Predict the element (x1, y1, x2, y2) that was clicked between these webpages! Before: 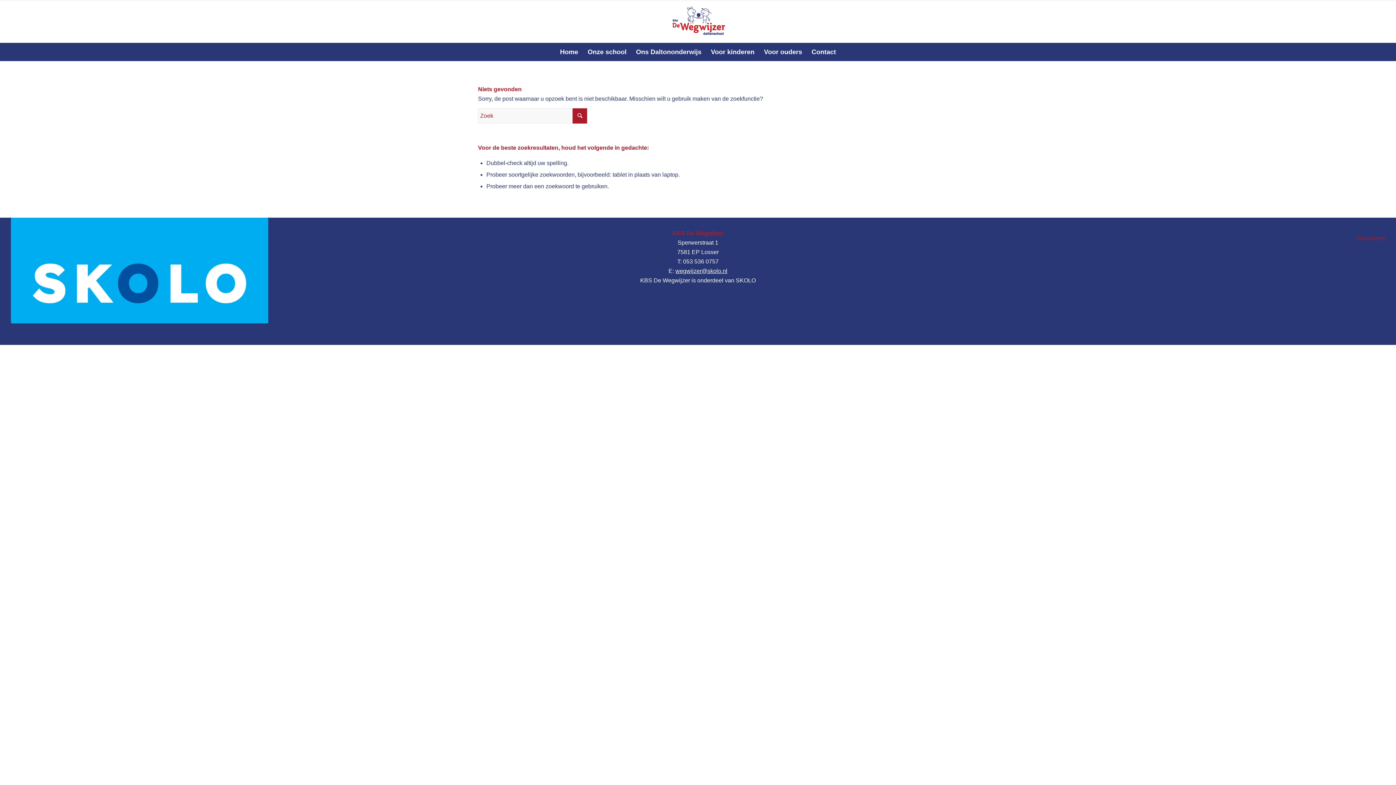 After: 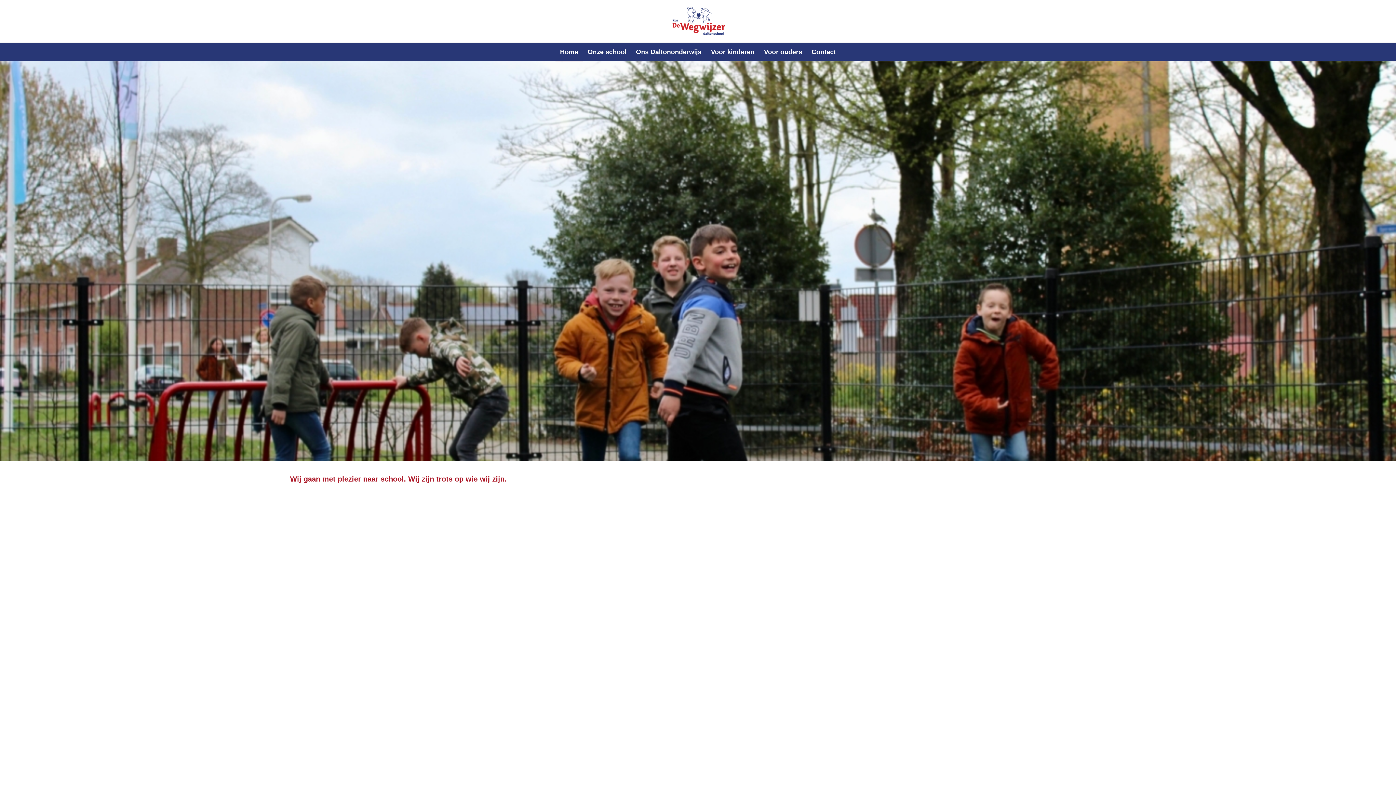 Action: label: Home bbox: (555, 42, 583, 61)